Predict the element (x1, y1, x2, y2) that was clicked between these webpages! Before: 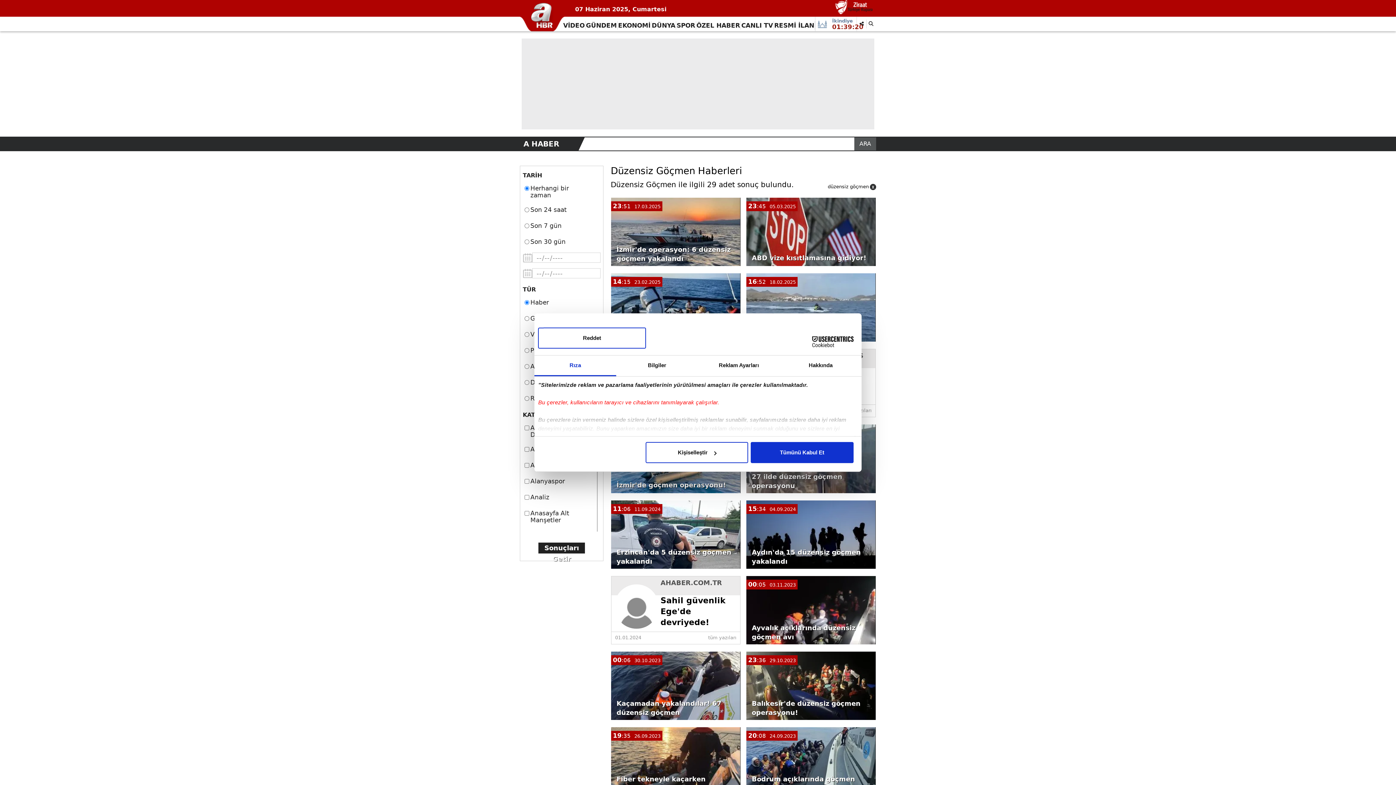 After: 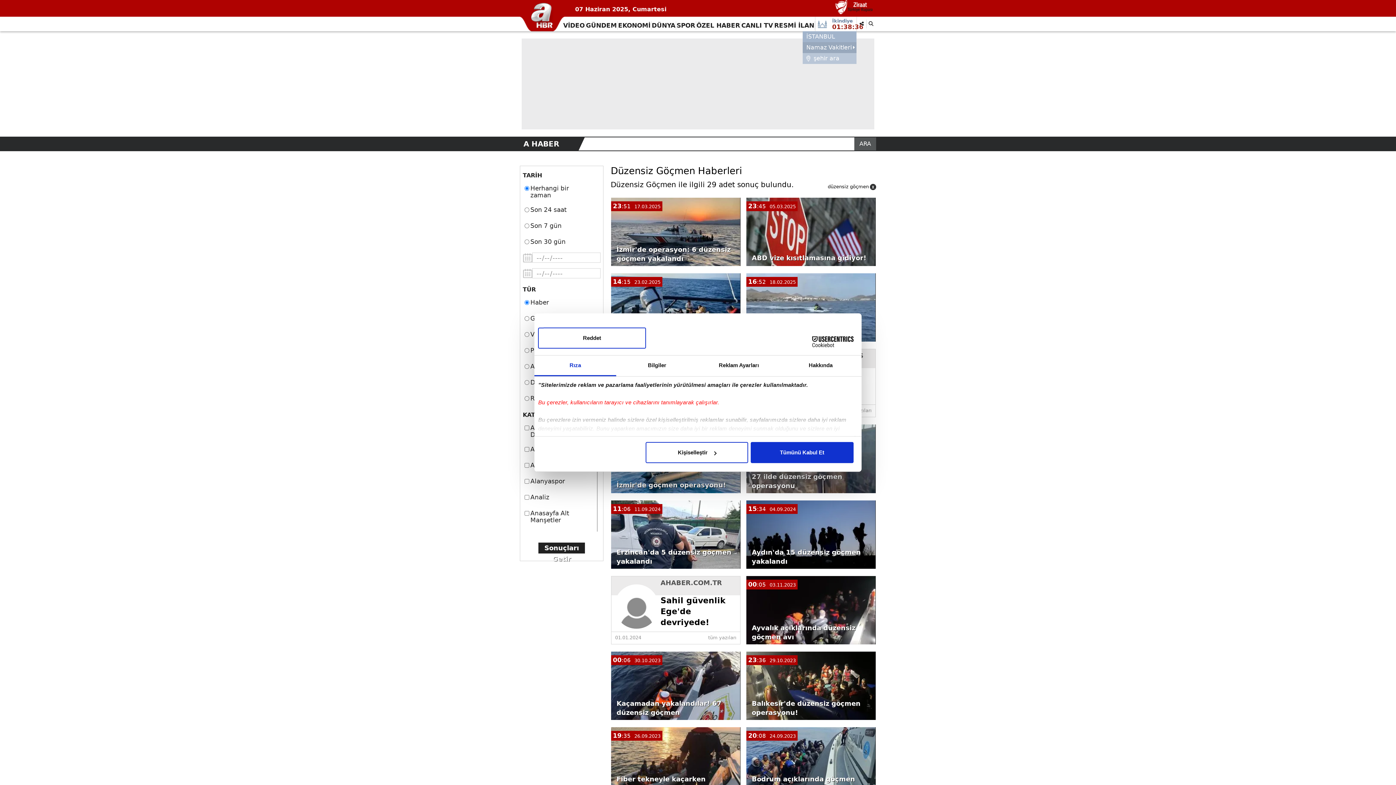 Action: label: Menü bbox: (817, 16, 856, 30)